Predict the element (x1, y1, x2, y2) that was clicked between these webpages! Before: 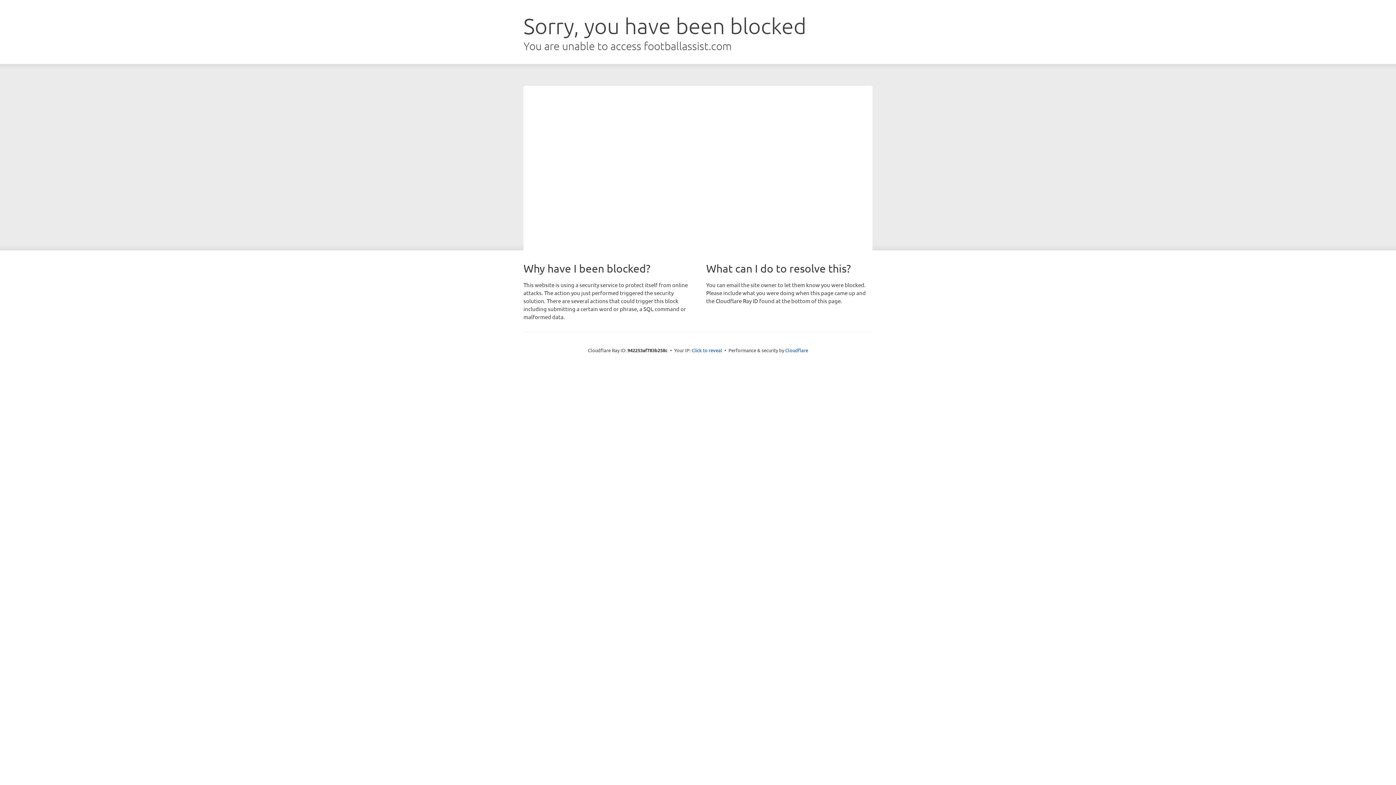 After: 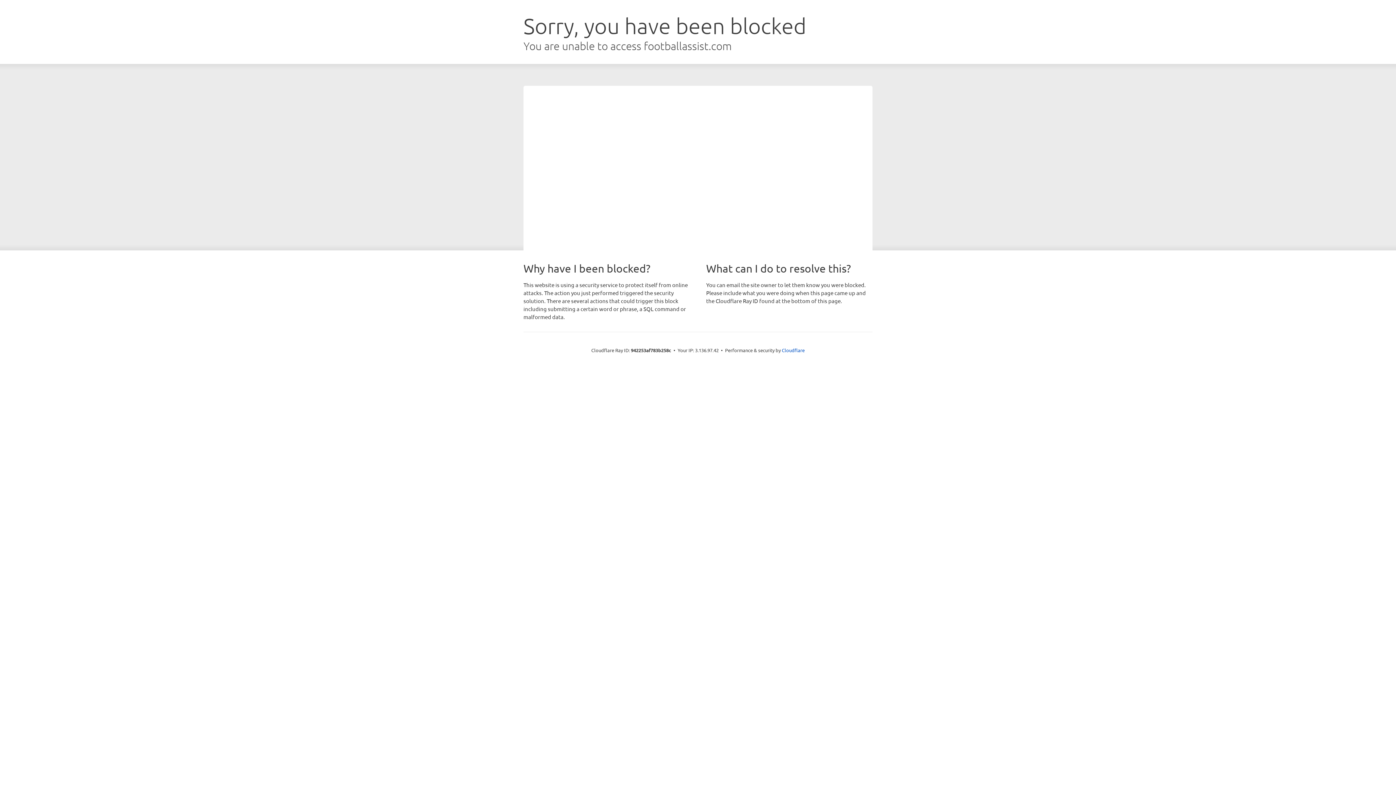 Action: label: Click to reveal bbox: (691, 346, 722, 353)